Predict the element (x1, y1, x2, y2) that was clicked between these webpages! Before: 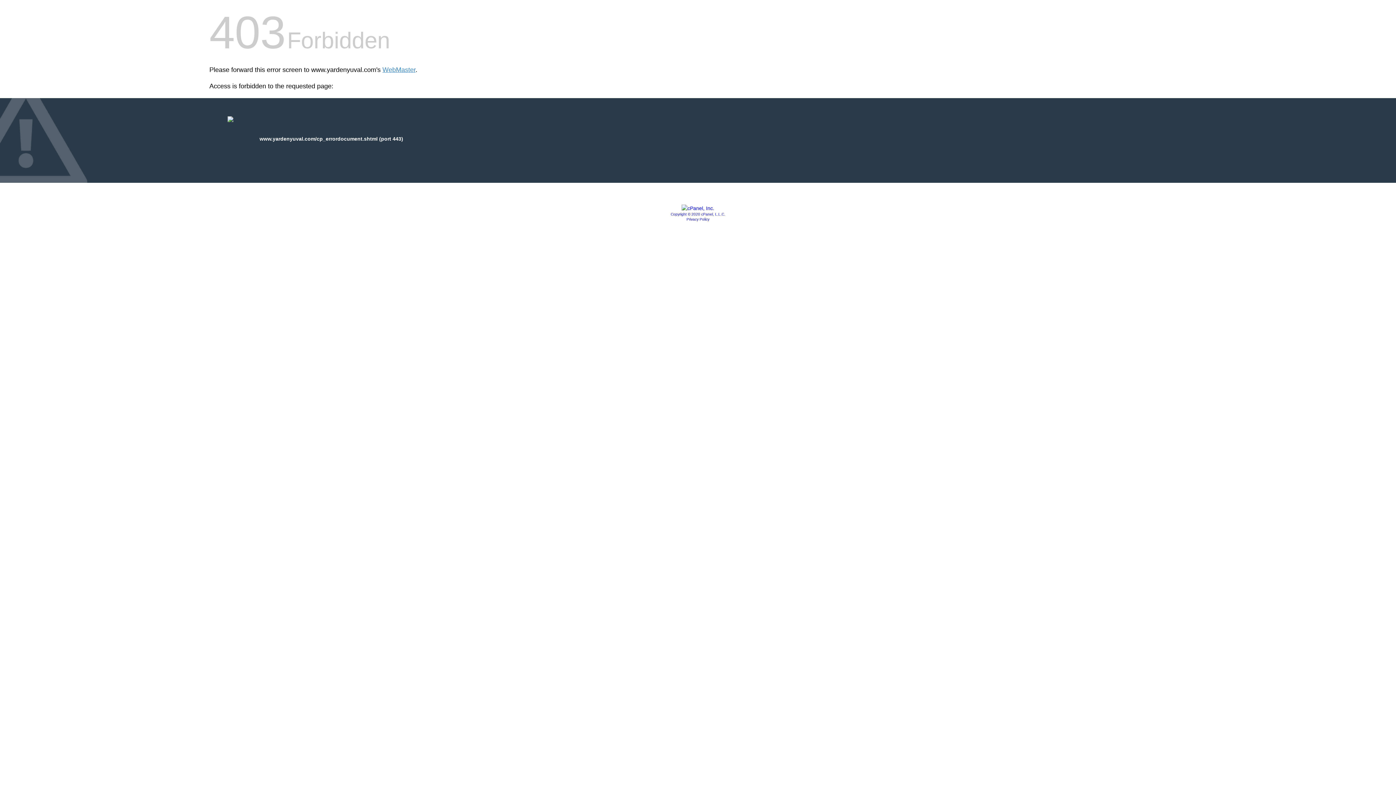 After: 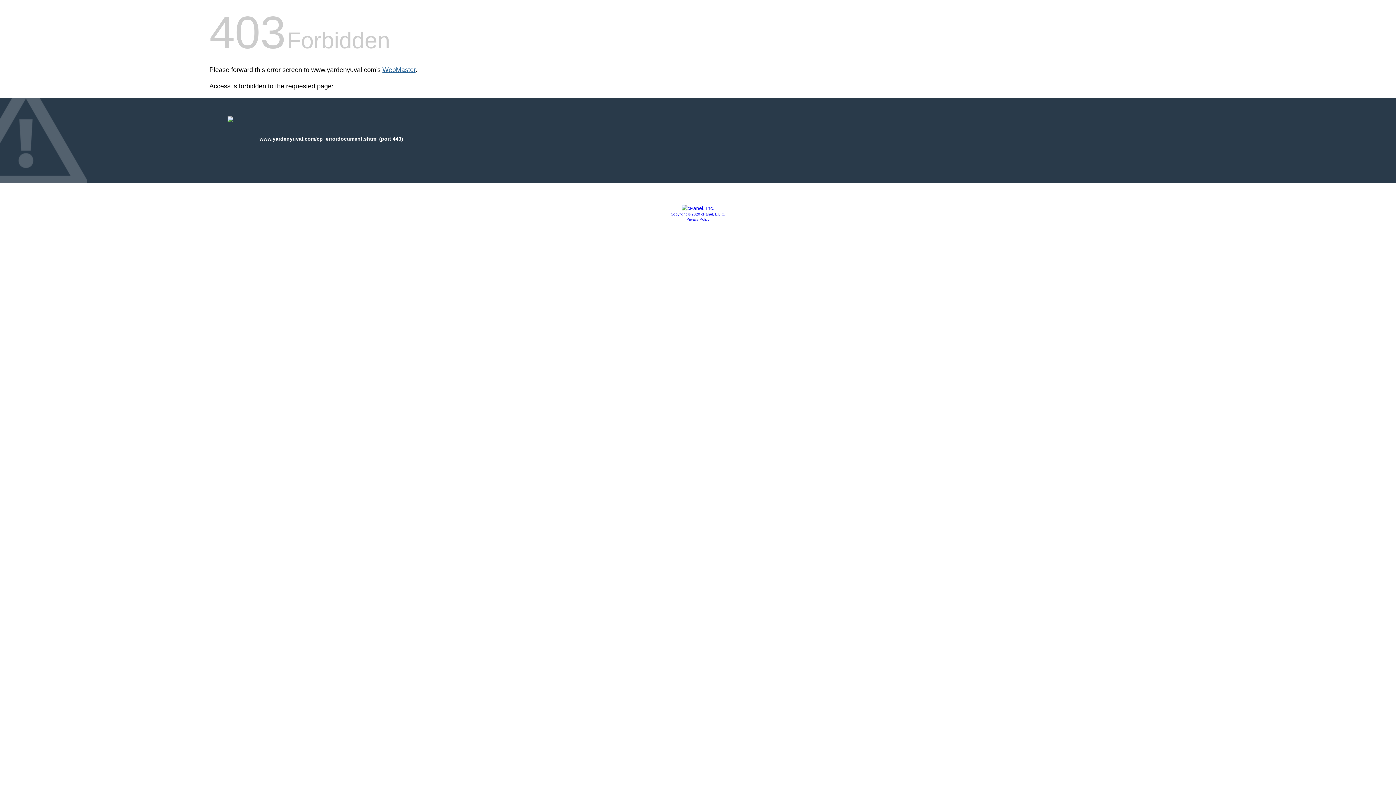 Action: bbox: (382, 66, 415, 73) label: WebMaster